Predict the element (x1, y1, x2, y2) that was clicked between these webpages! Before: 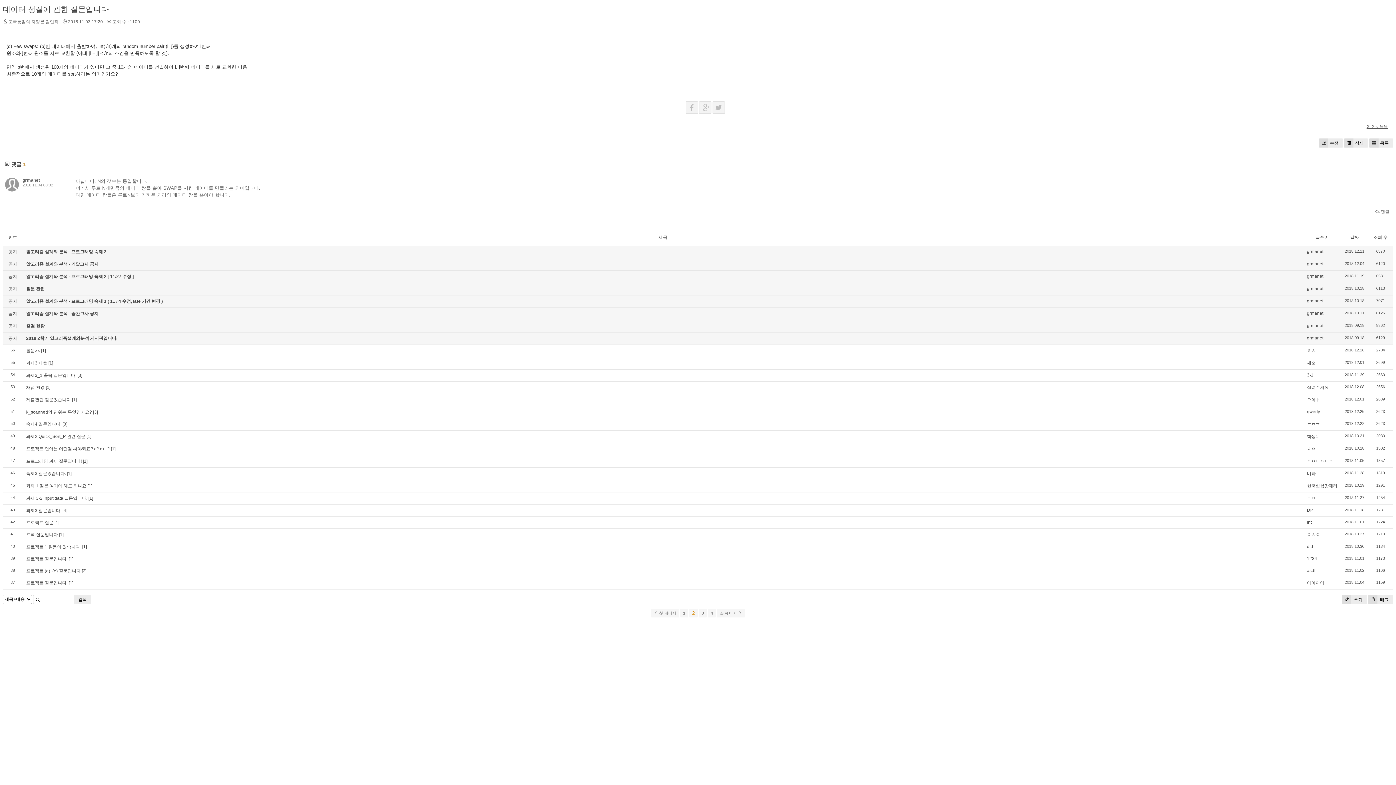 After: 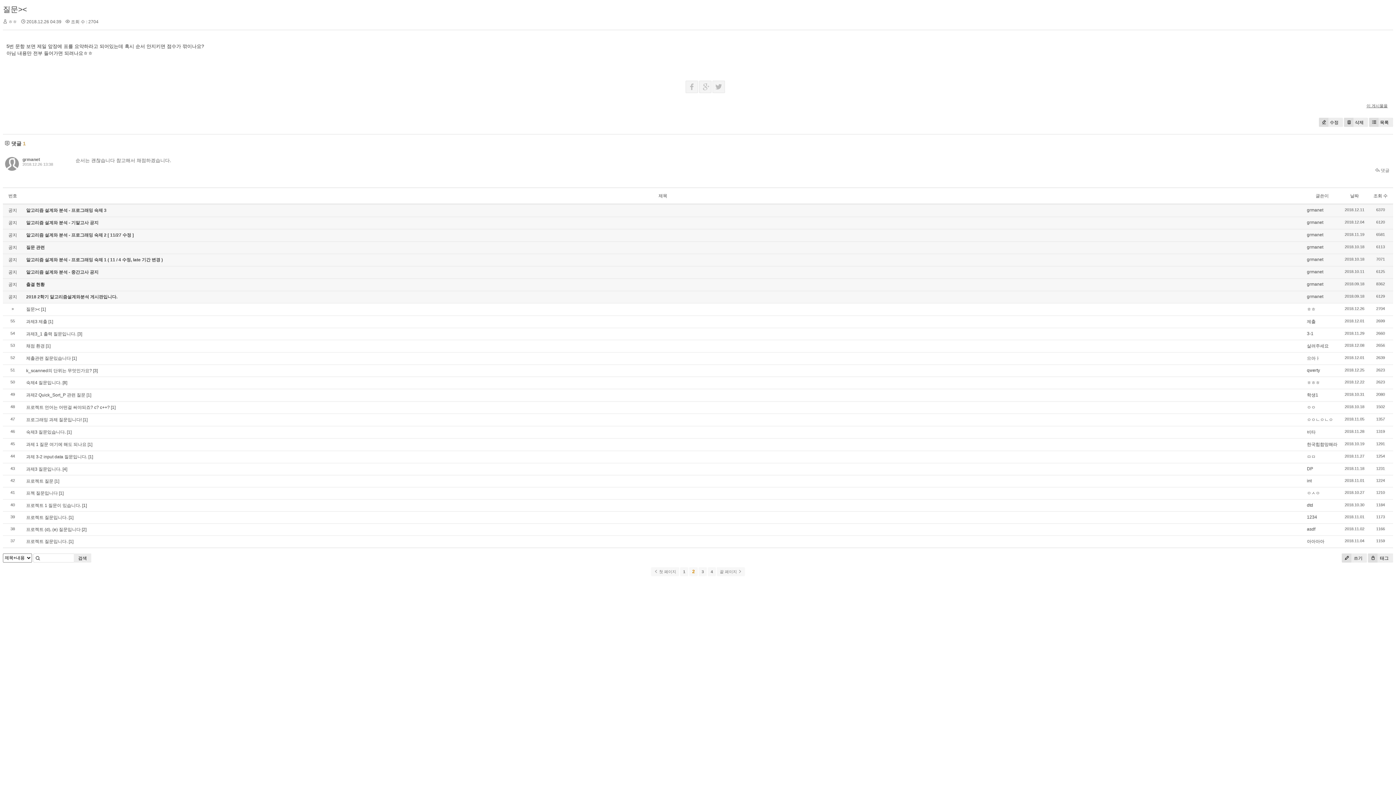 Action: bbox: (41, 348, 45, 353) label: [1]